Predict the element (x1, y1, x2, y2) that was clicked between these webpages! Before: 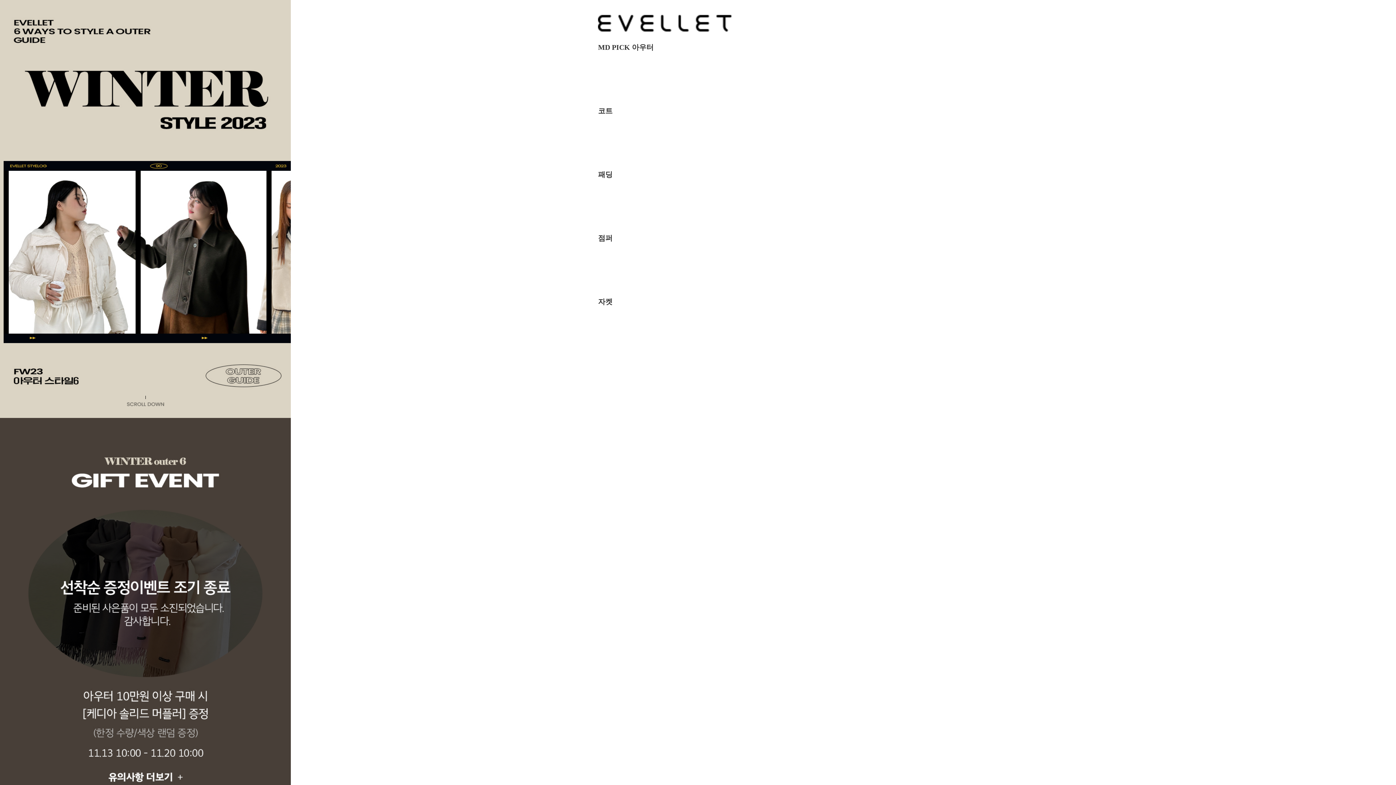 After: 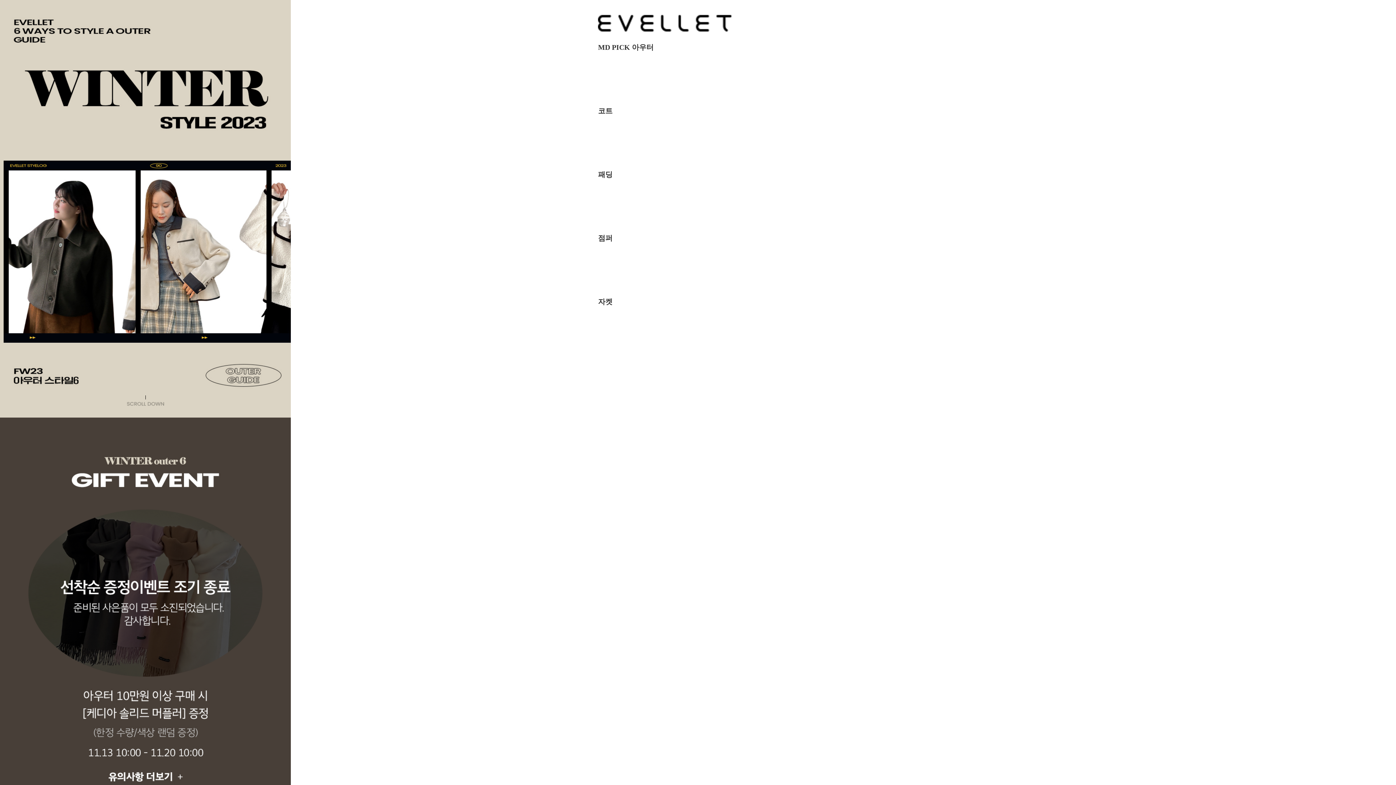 Action: bbox: (103, 770, 187, 785)